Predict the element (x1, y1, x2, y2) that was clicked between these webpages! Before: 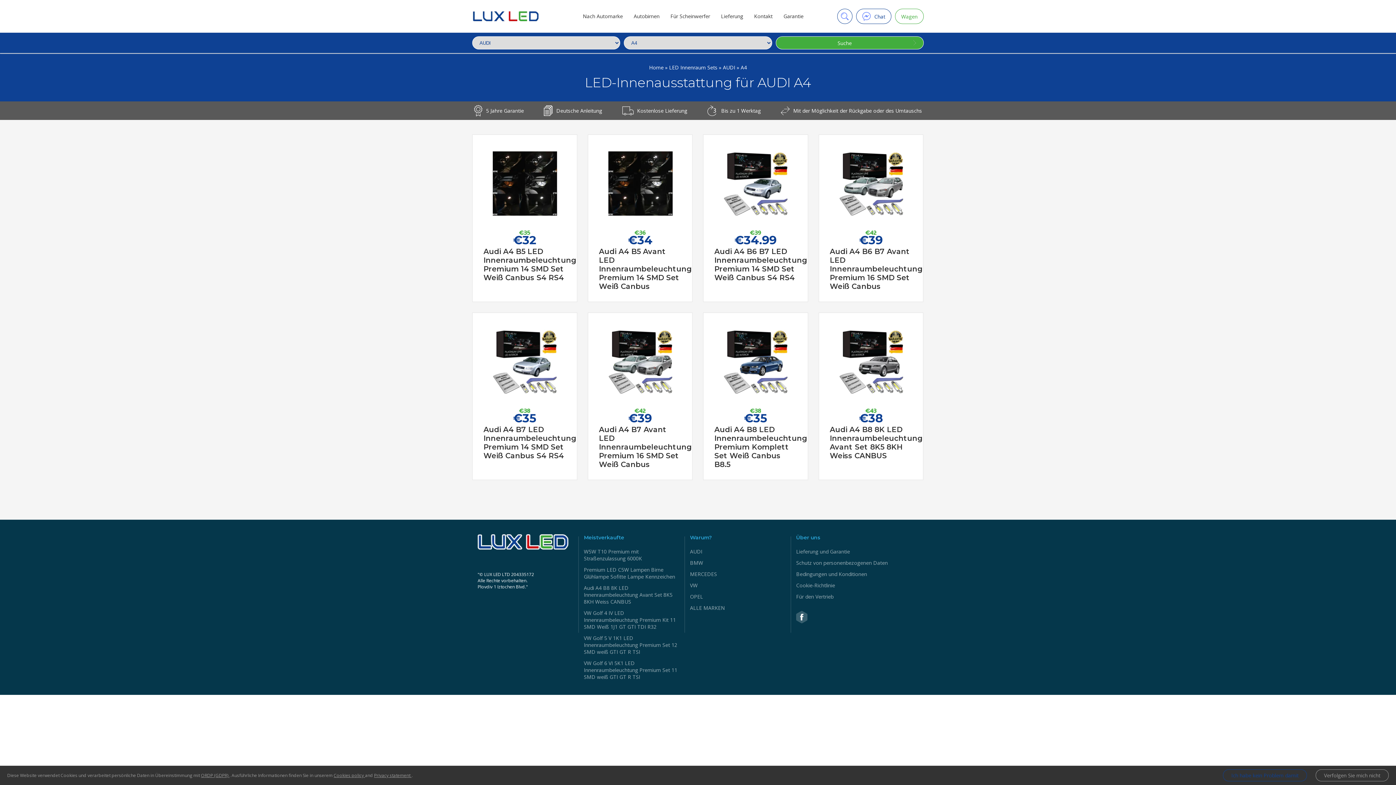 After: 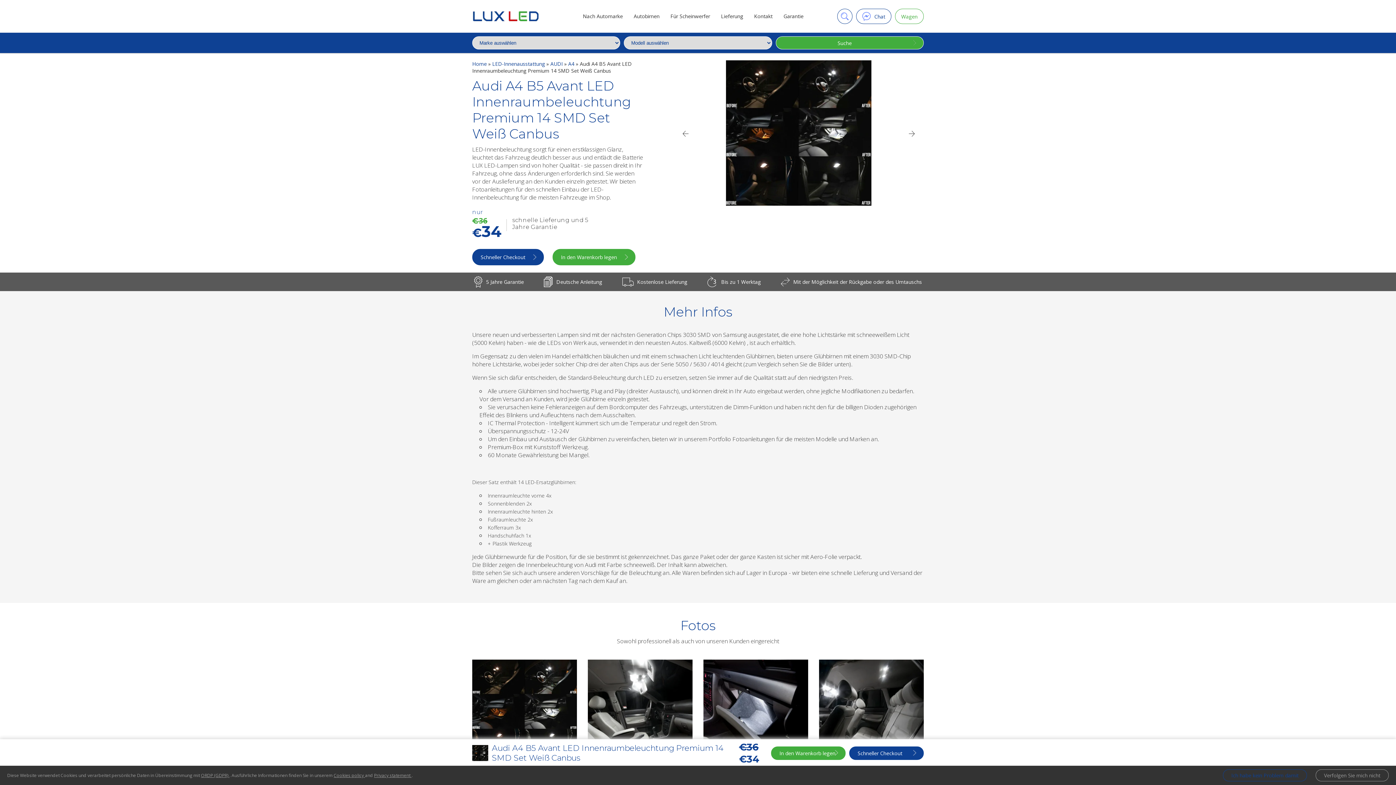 Action: bbox: (587, 134, 692, 302) label: €36
€34
Audi A4 B5 Avant LED Innenraumbeleuchtung Premium 14 SMD Set Weiß Canbus